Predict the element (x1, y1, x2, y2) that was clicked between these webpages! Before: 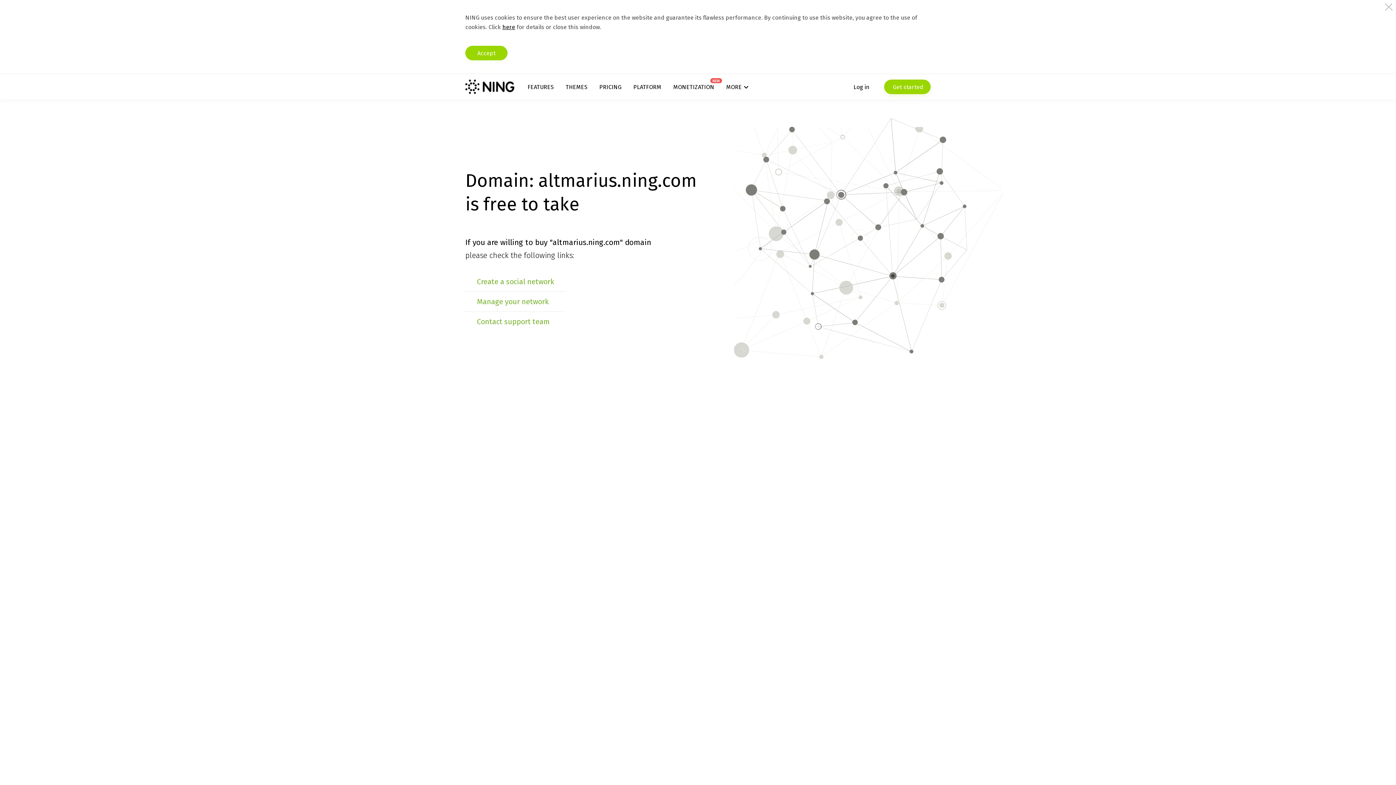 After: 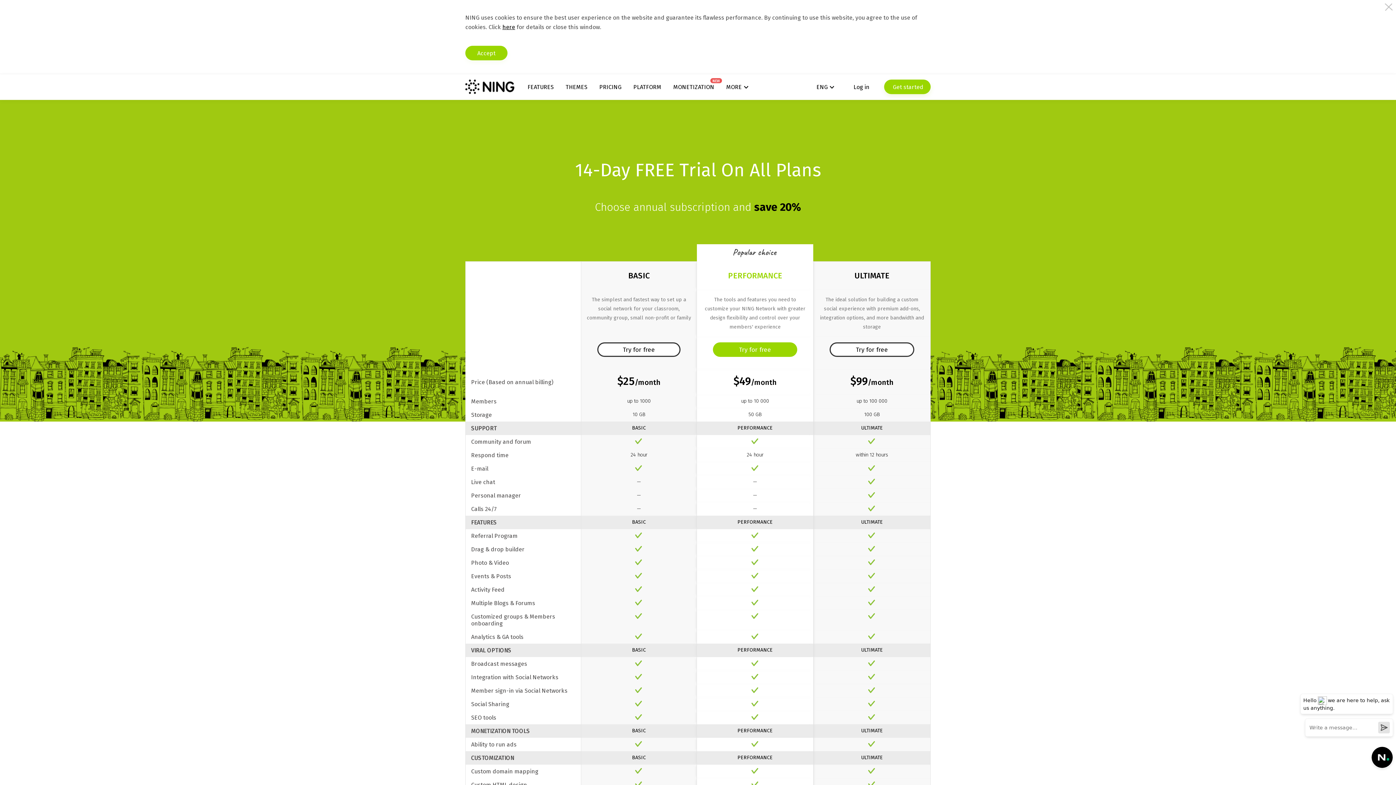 Action: bbox: (599, 83, 621, 90) label: PRICING